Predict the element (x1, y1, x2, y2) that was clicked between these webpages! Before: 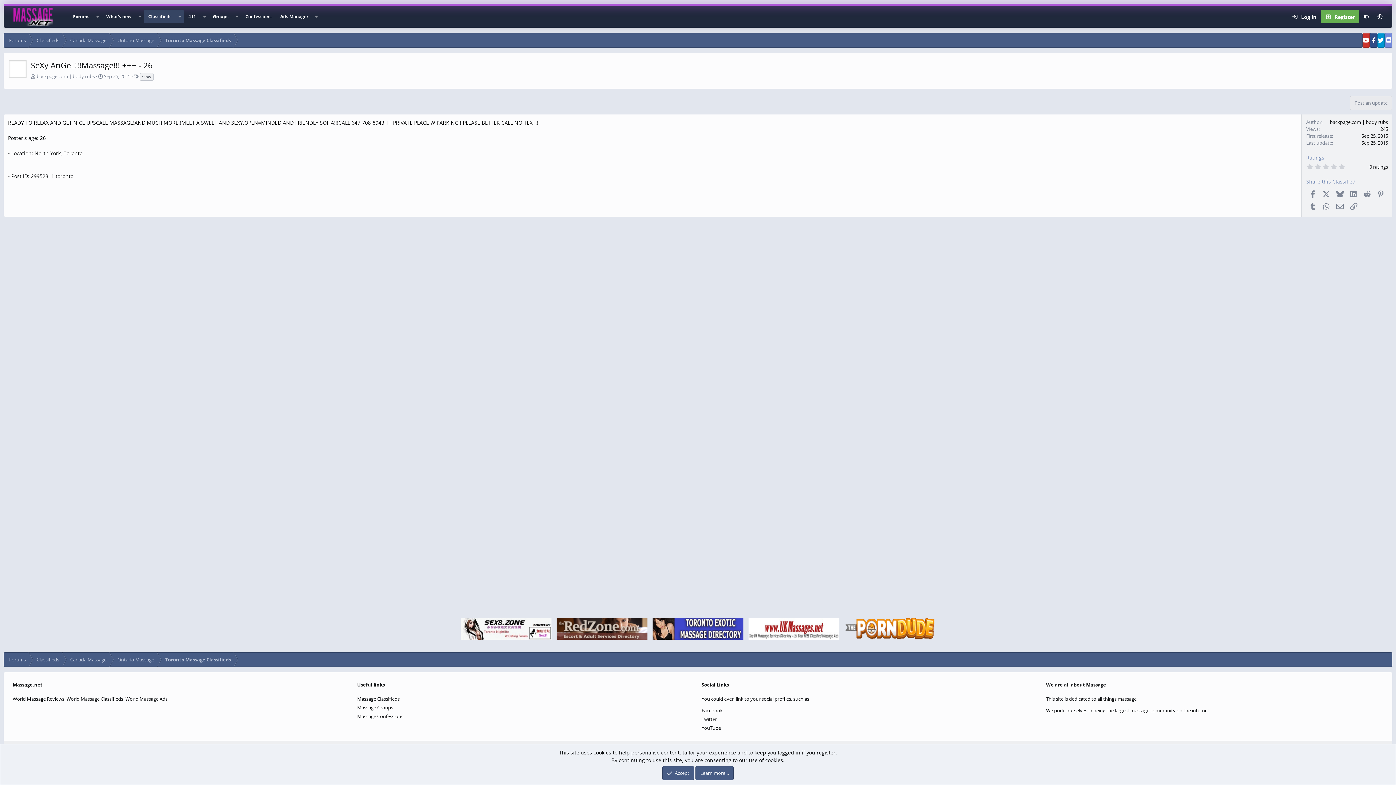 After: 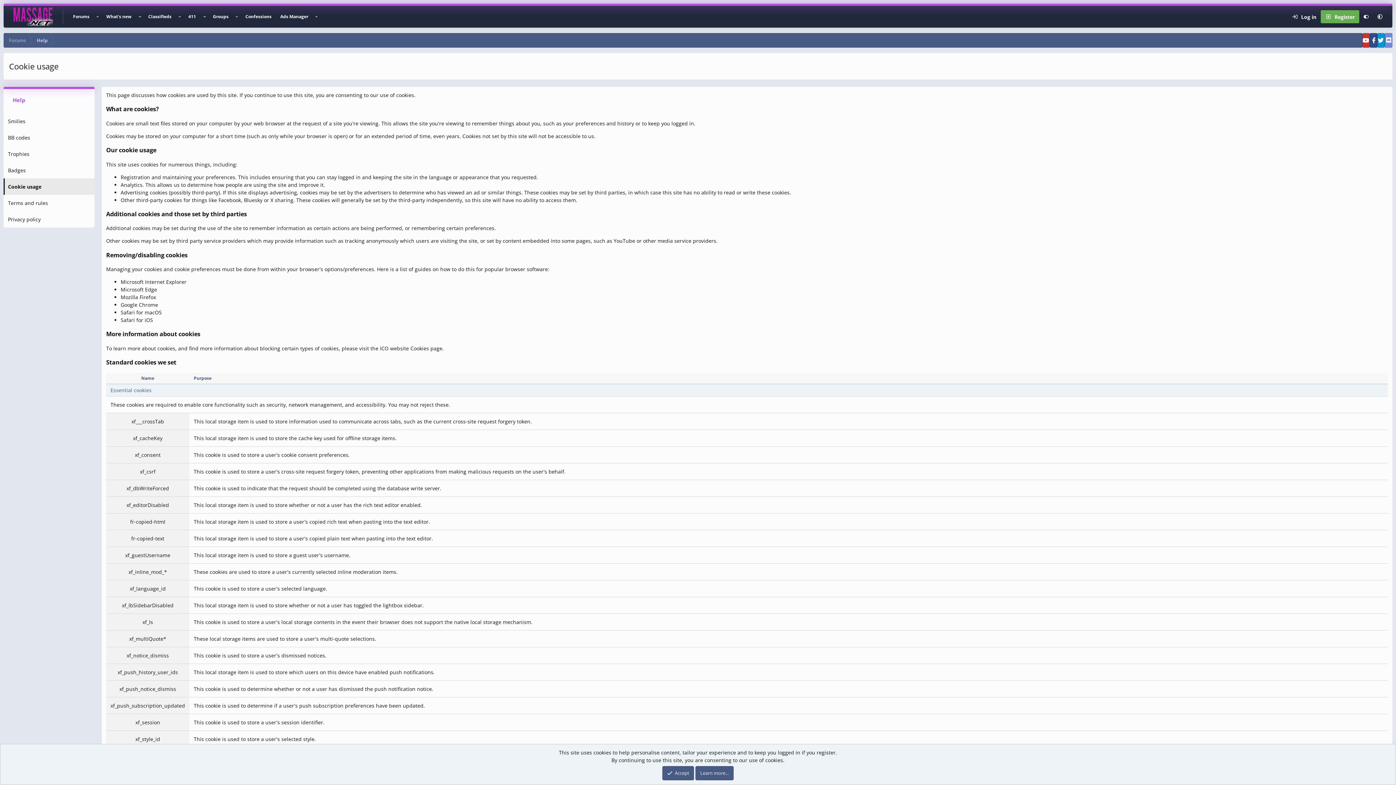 Action: label: Learn more… bbox: (695, 766, 733, 780)